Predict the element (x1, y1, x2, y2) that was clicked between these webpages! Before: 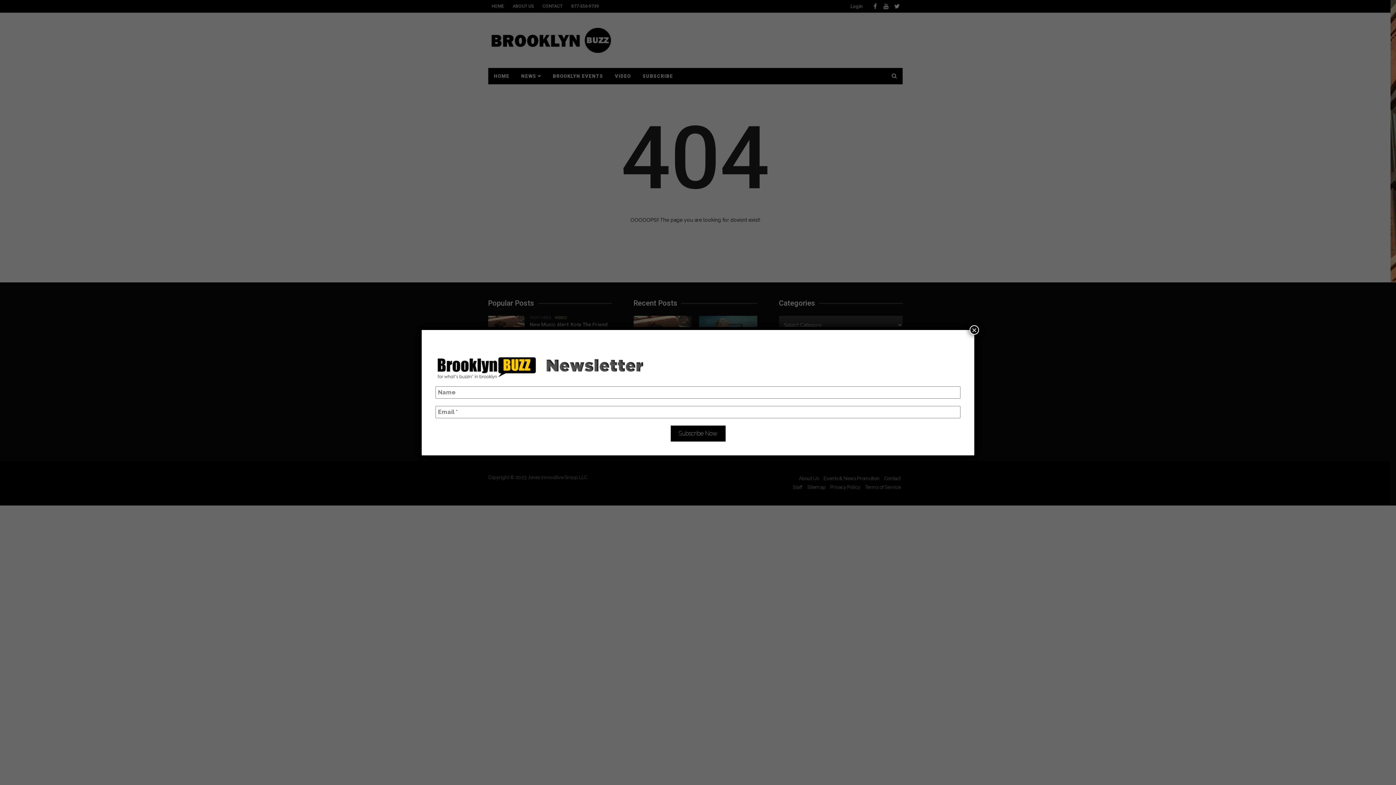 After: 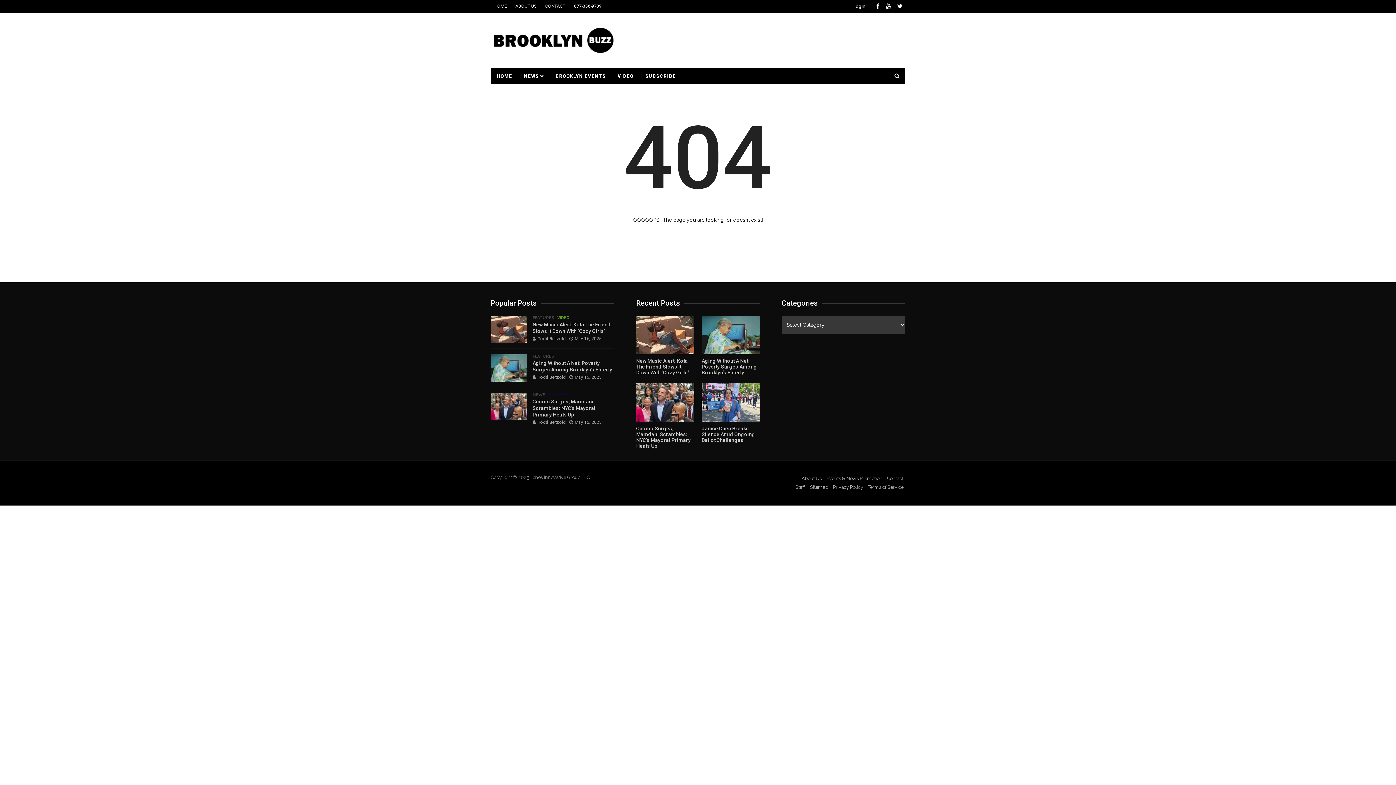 Action: label: Close bbox: (969, 325, 979, 334)